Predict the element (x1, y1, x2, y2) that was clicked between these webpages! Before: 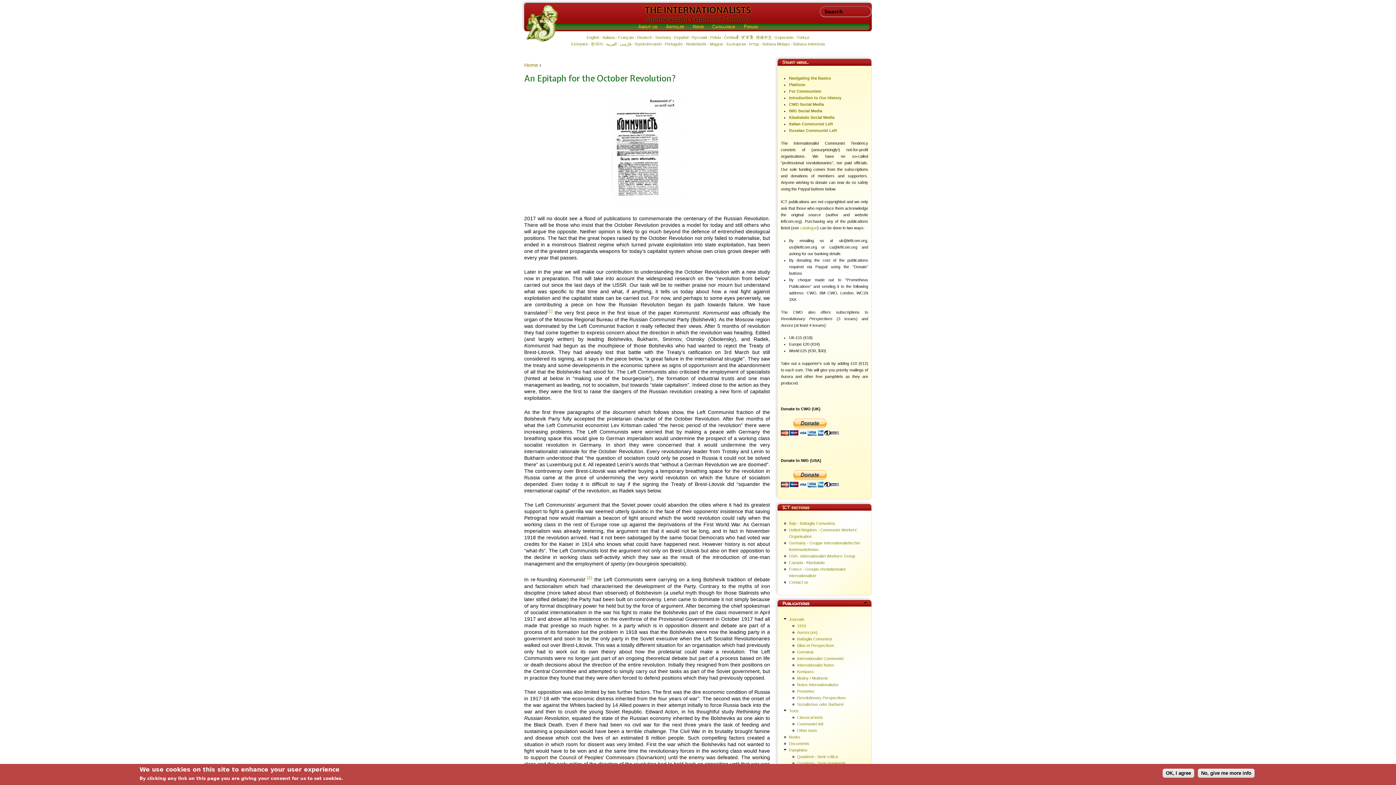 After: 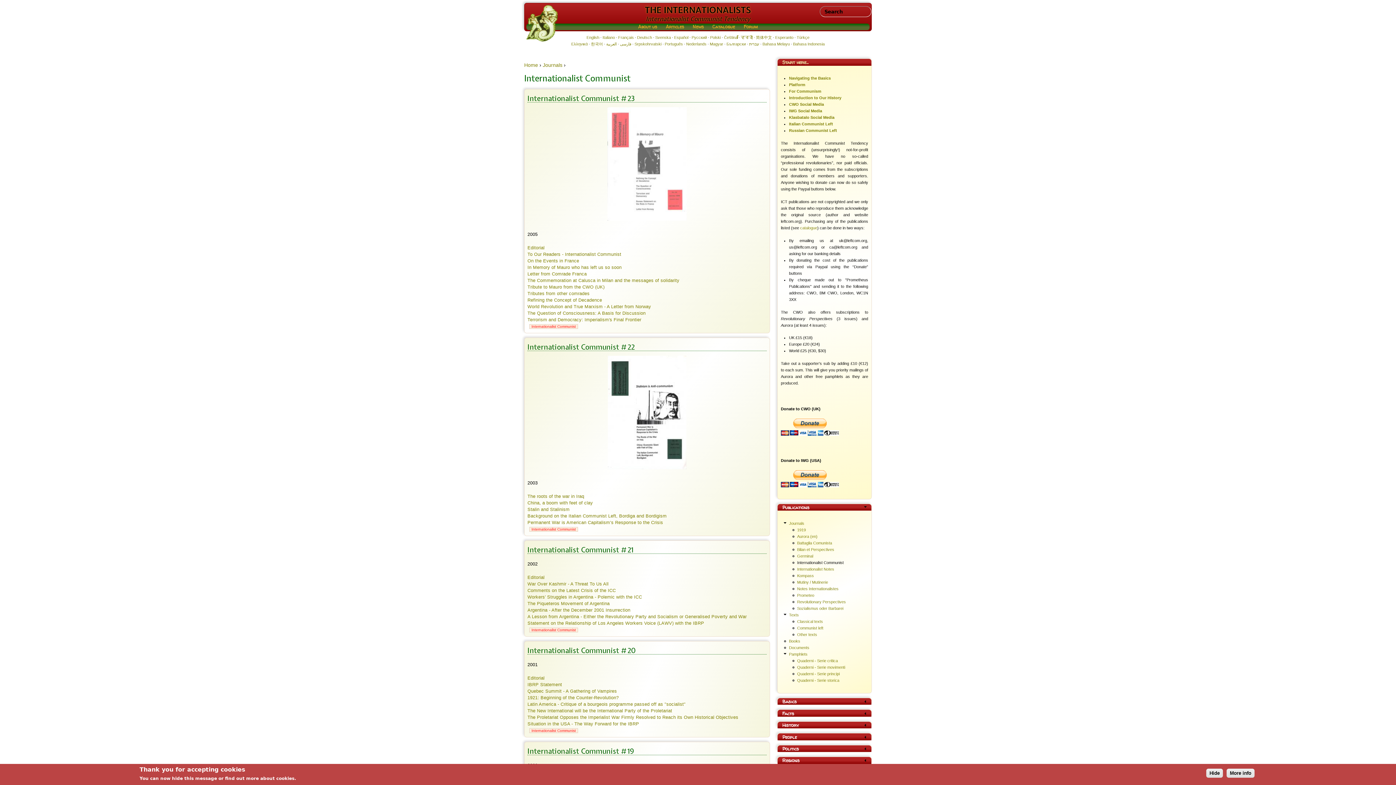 Action: bbox: (797, 656, 843, 661) label: Internationalist Communist